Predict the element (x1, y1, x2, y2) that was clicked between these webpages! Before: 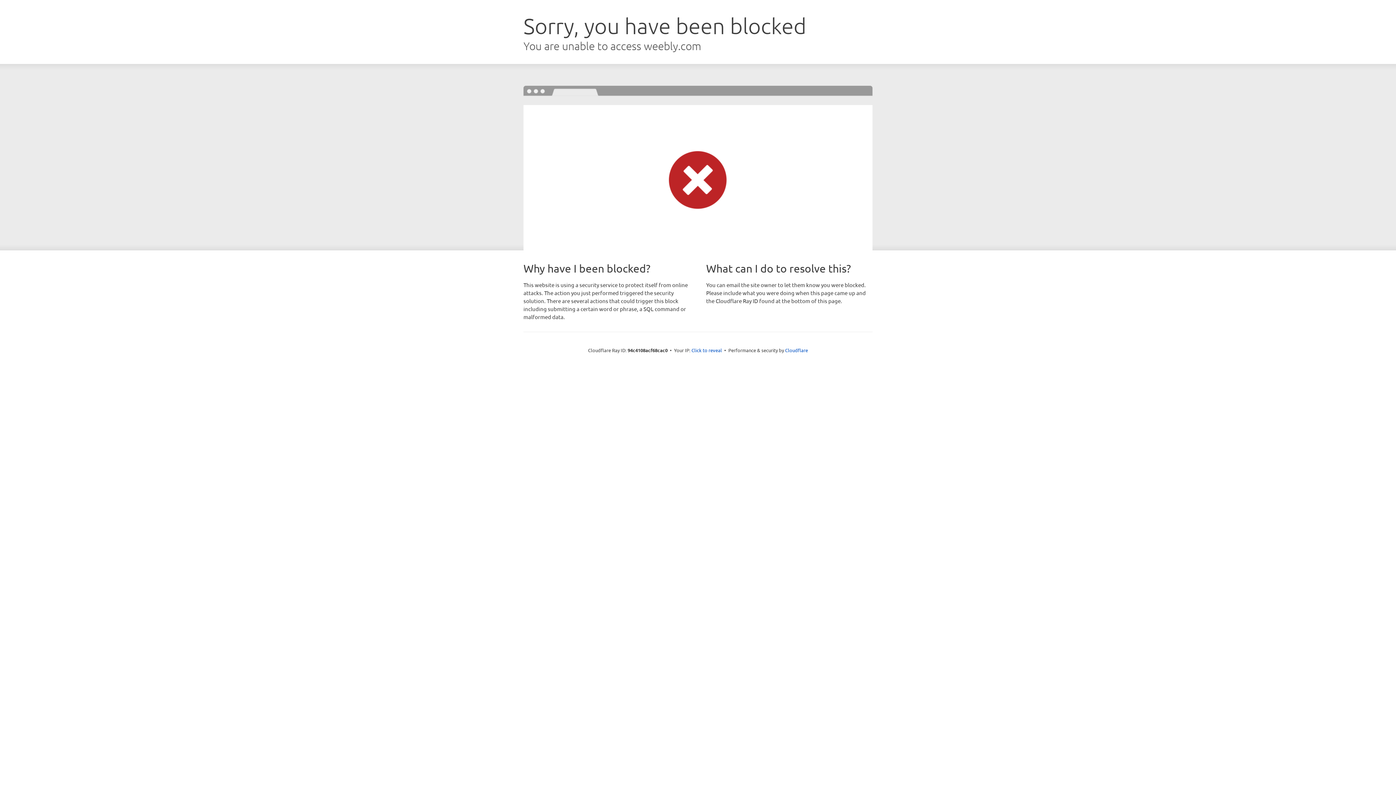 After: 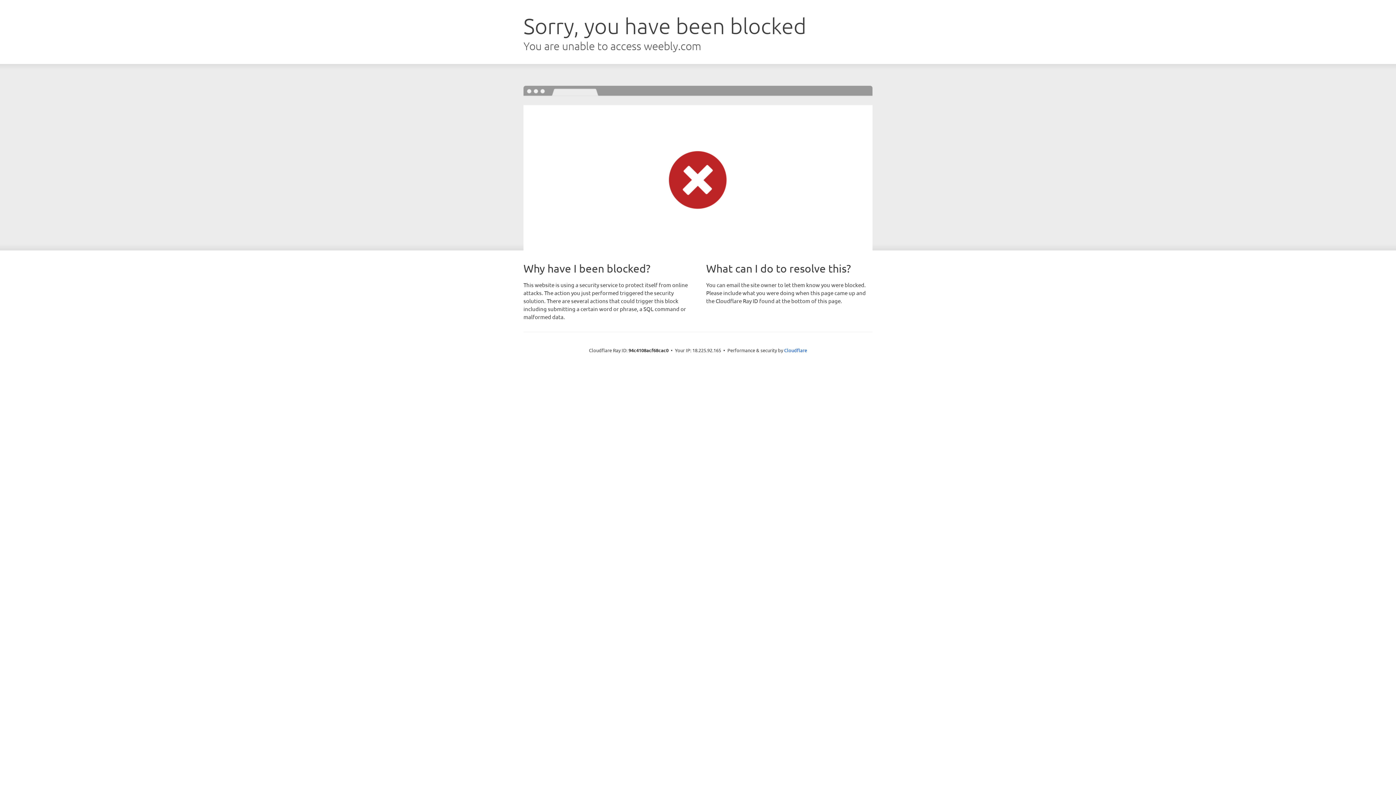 Action: label: Click to reveal bbox: (691, 346, 722, 353)